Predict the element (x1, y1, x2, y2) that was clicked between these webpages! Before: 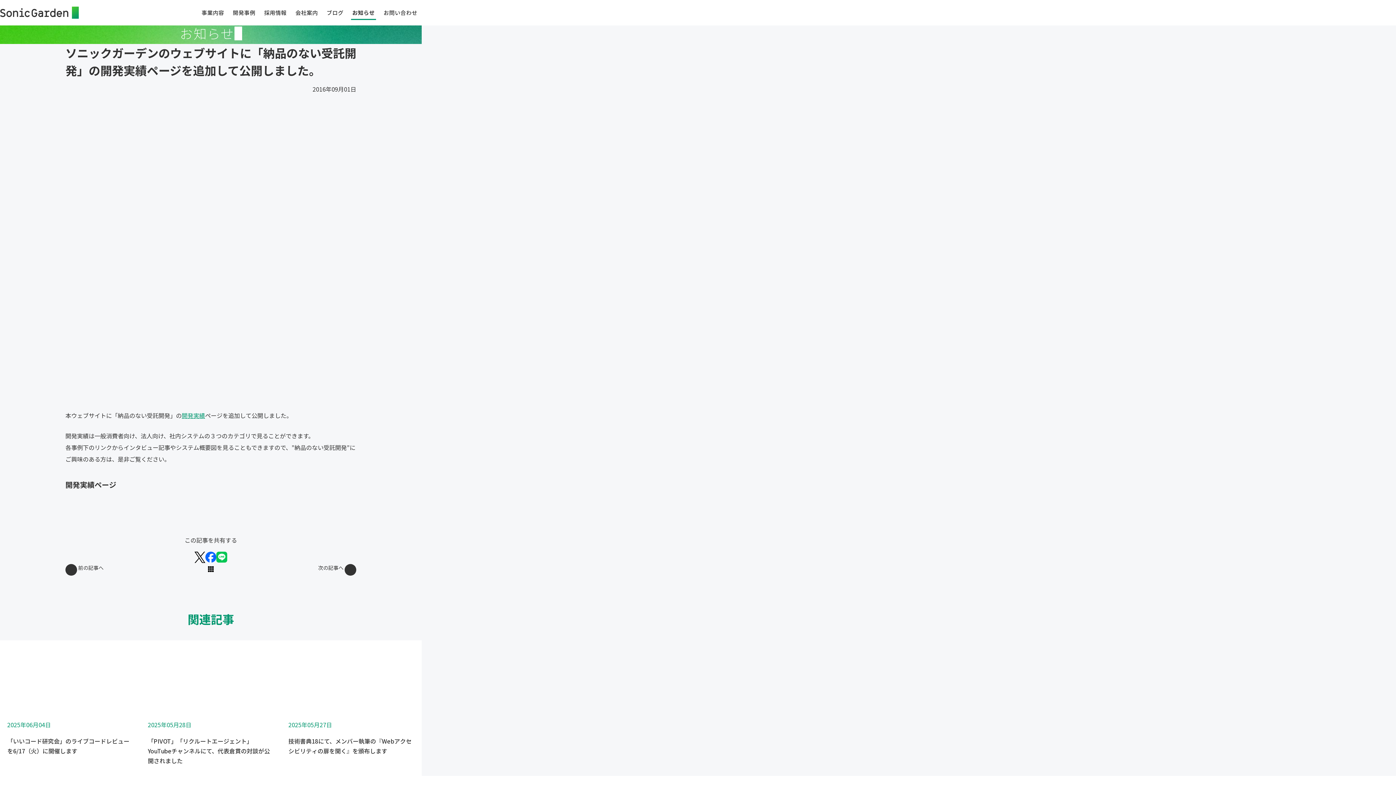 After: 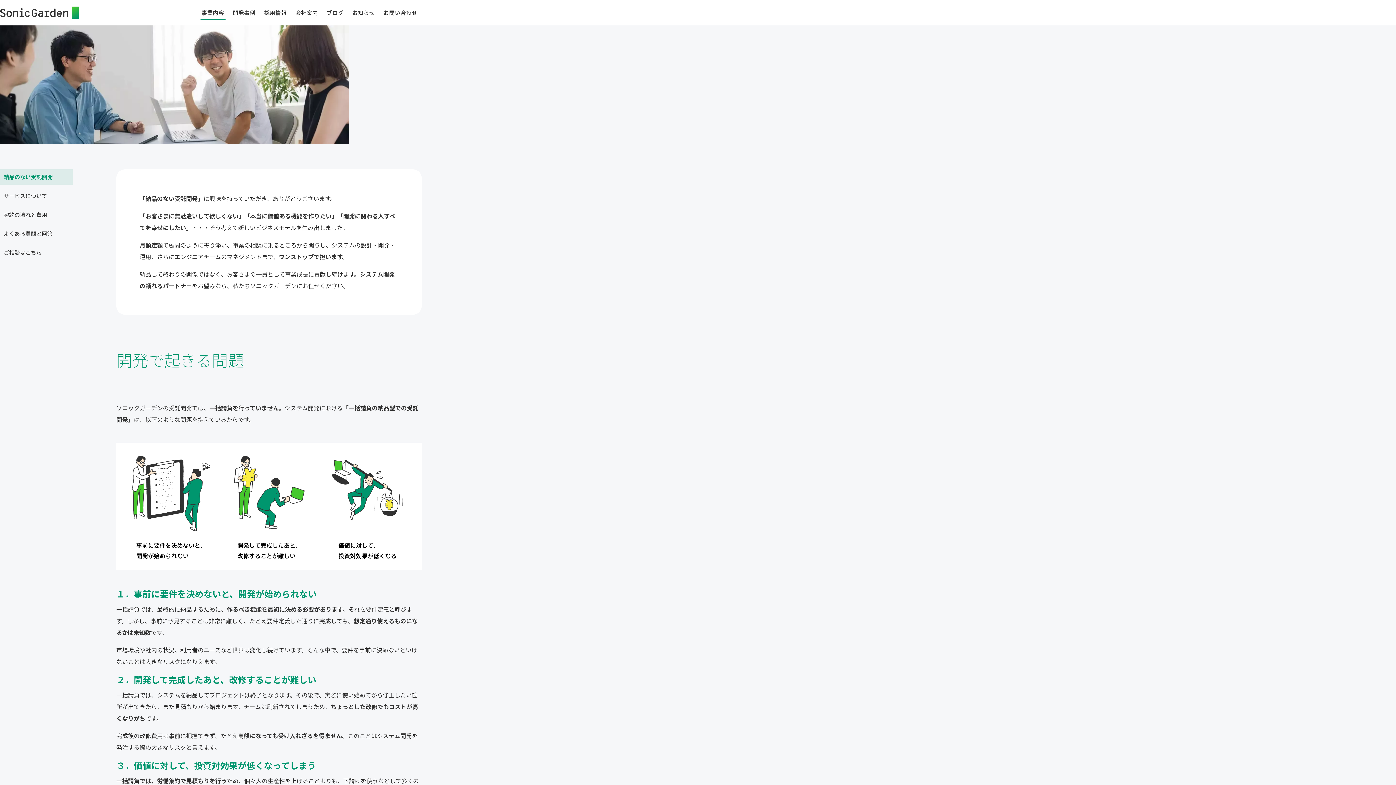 Action: label: 事業内容 bbox: (197, 0, 228, 25)